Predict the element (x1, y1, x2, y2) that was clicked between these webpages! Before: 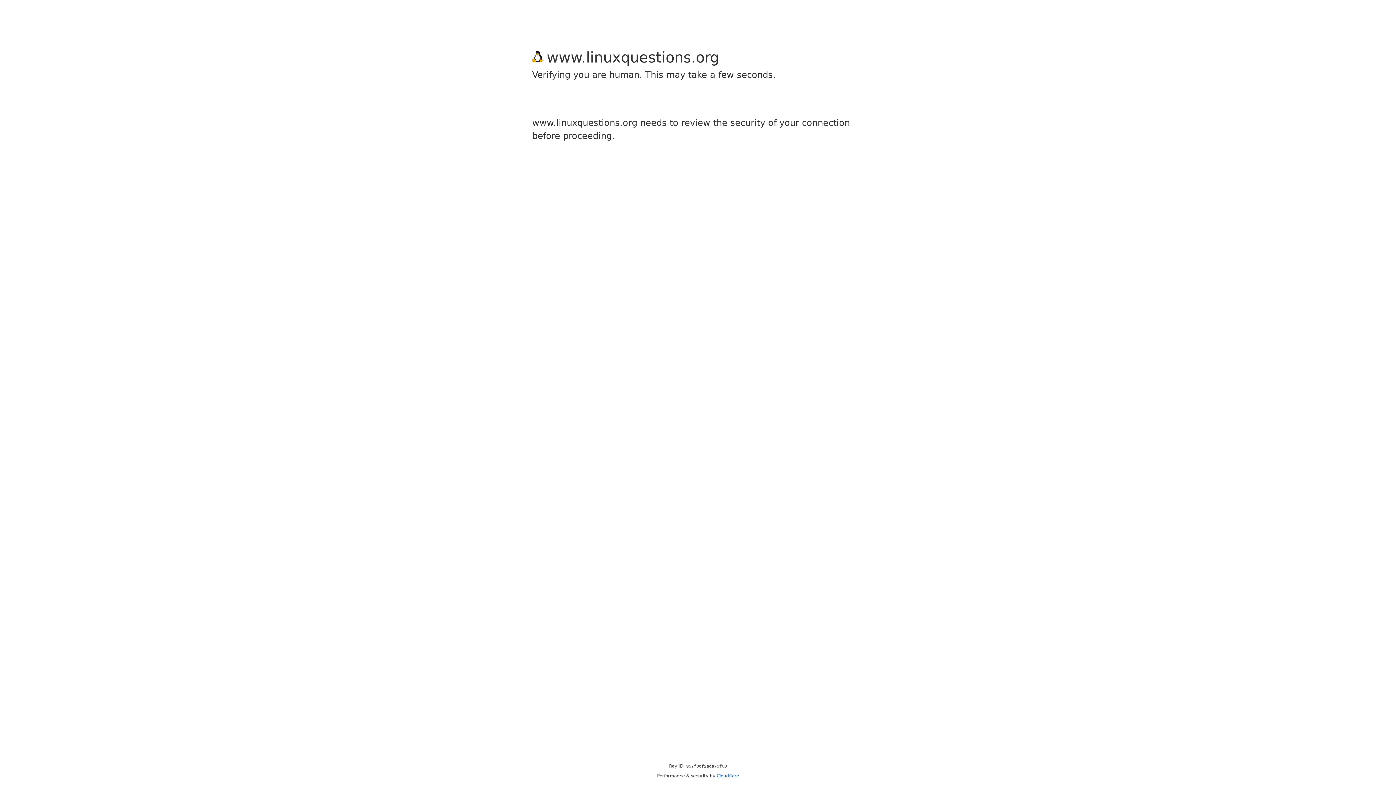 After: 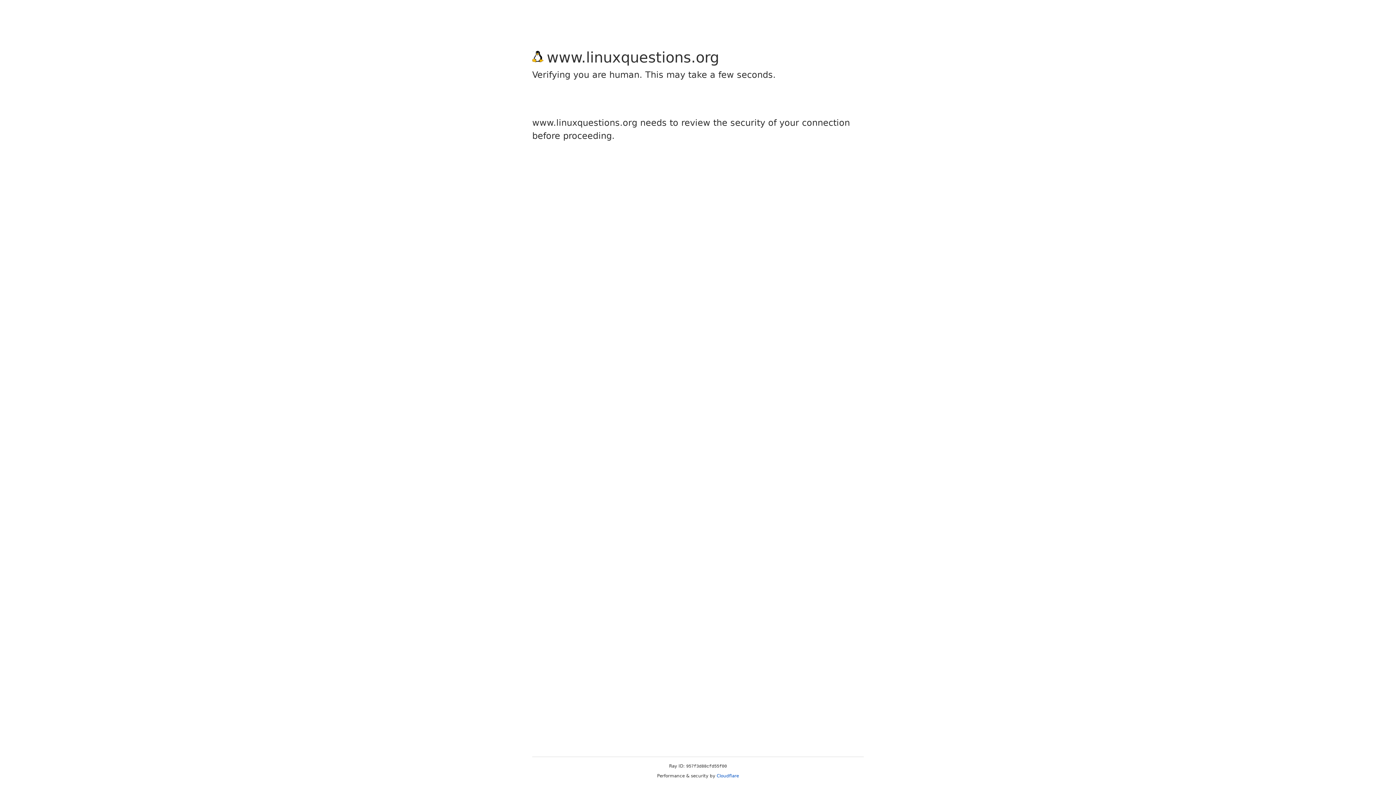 Action: label: Cloudflare bbox: (716, 773, 739, 778)